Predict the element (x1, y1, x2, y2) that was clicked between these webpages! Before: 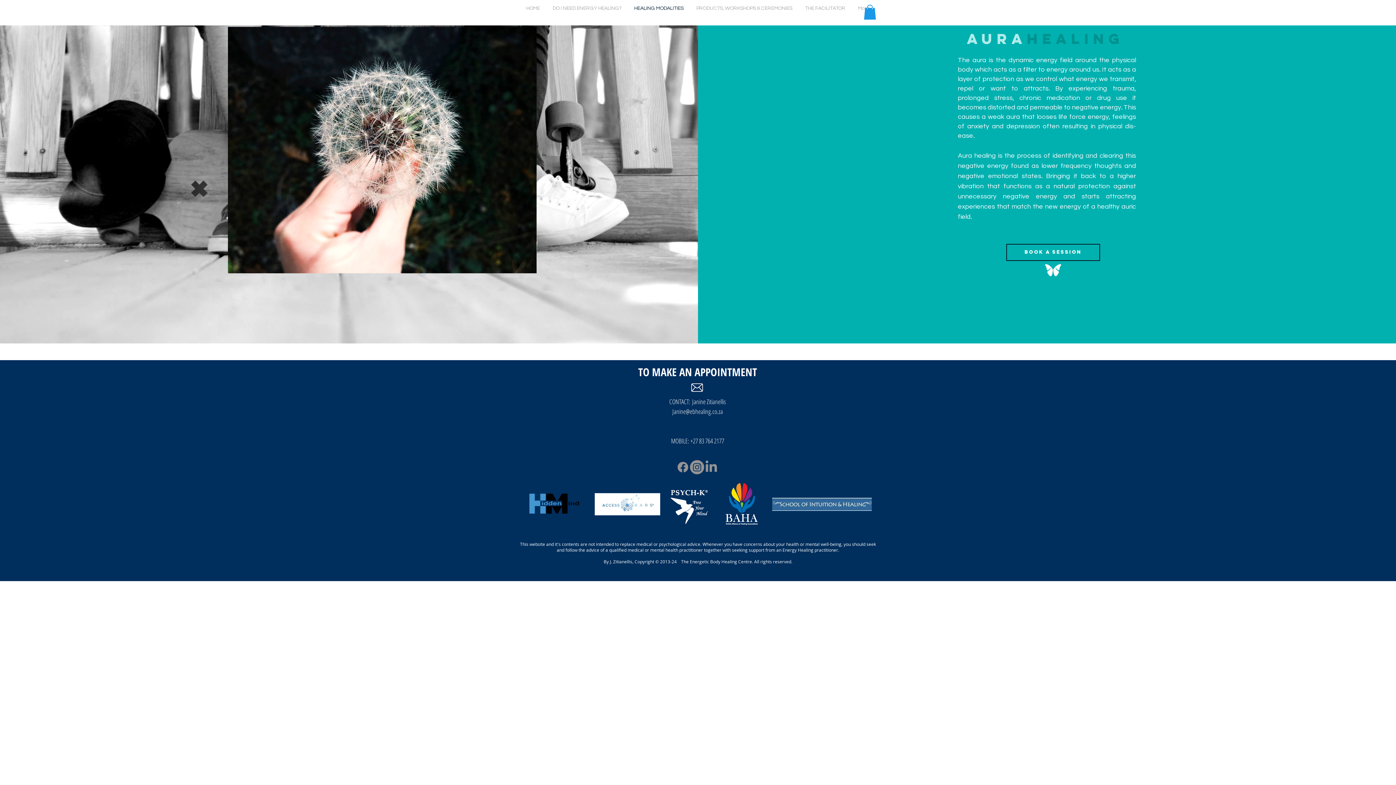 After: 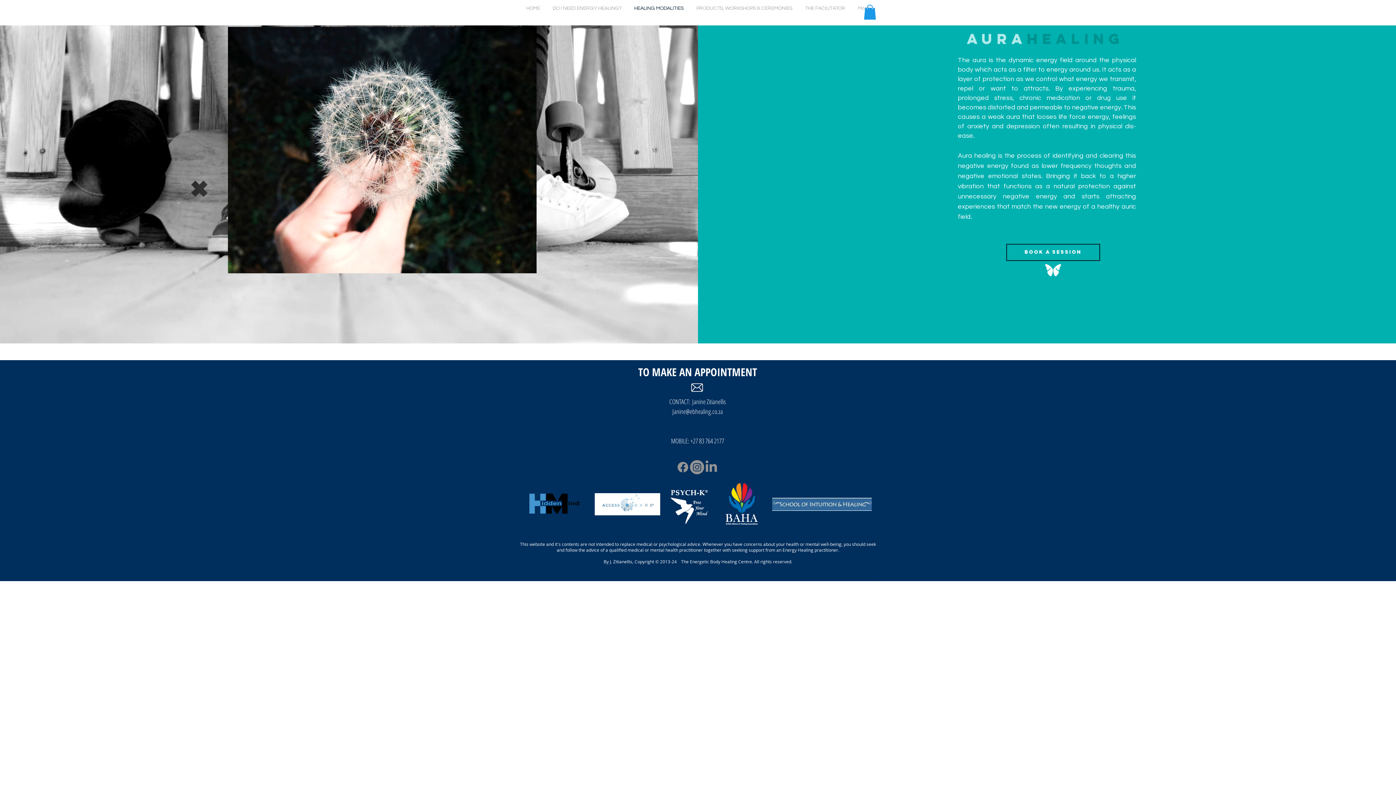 Action: bbox: (594, 493, 660, 515)